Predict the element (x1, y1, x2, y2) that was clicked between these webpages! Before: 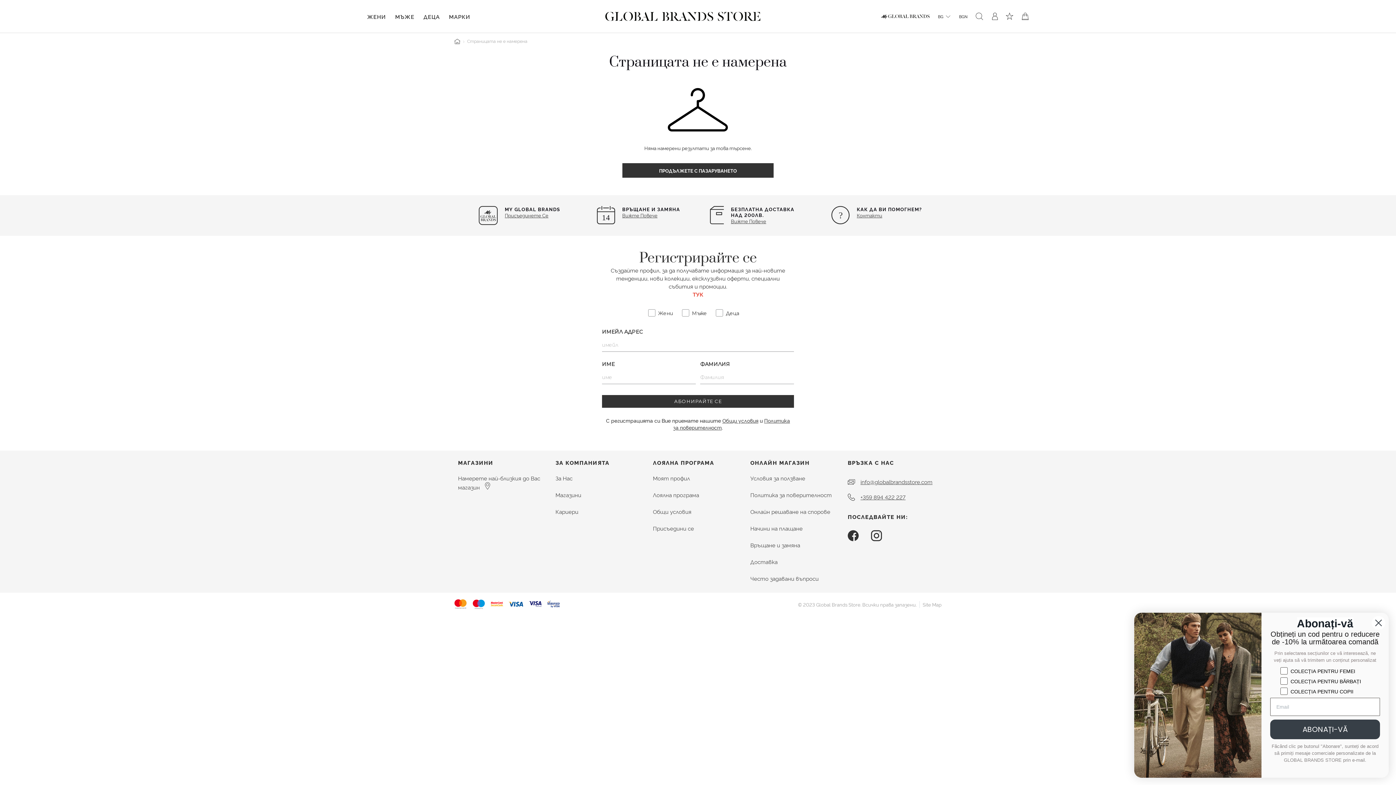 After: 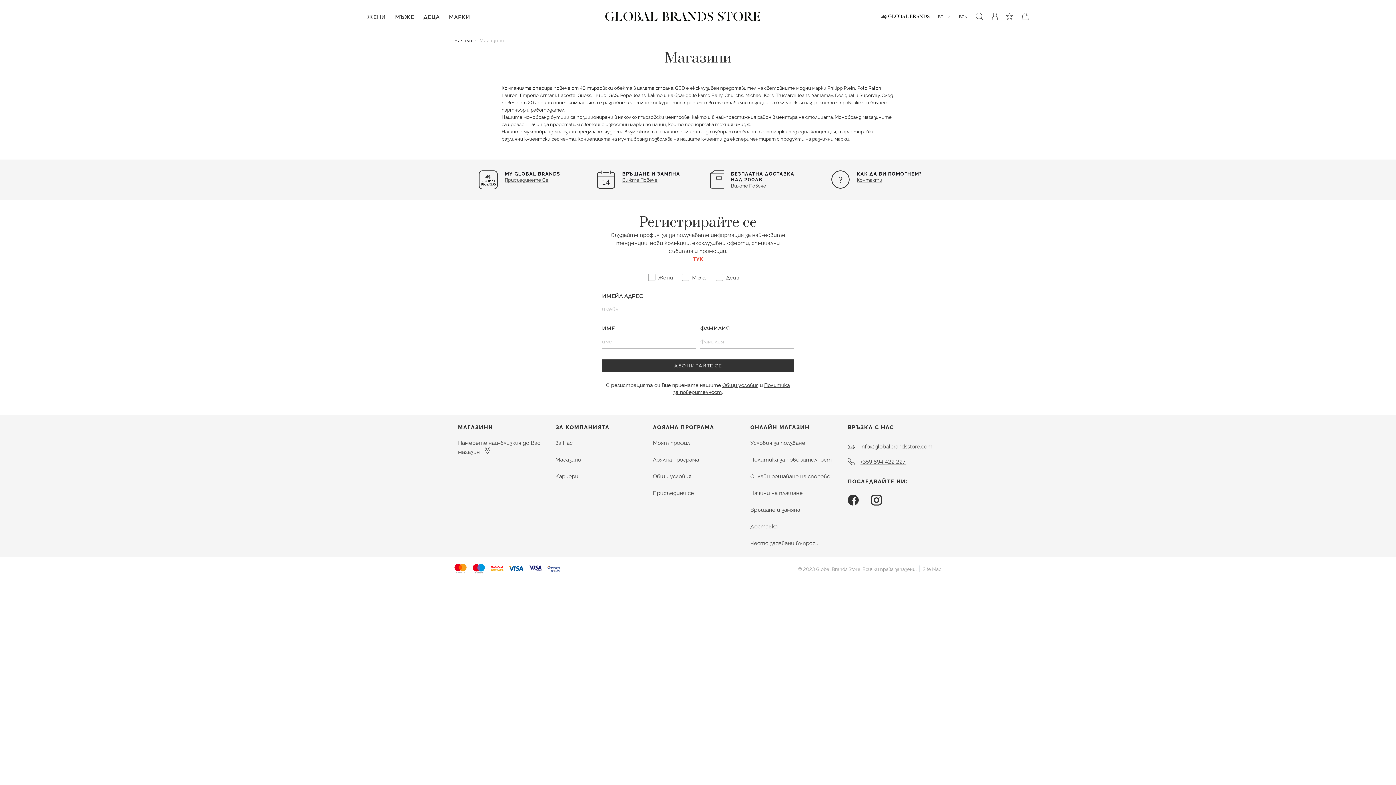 Action: label: Магазини bbox: (555, 491, 581, 498)